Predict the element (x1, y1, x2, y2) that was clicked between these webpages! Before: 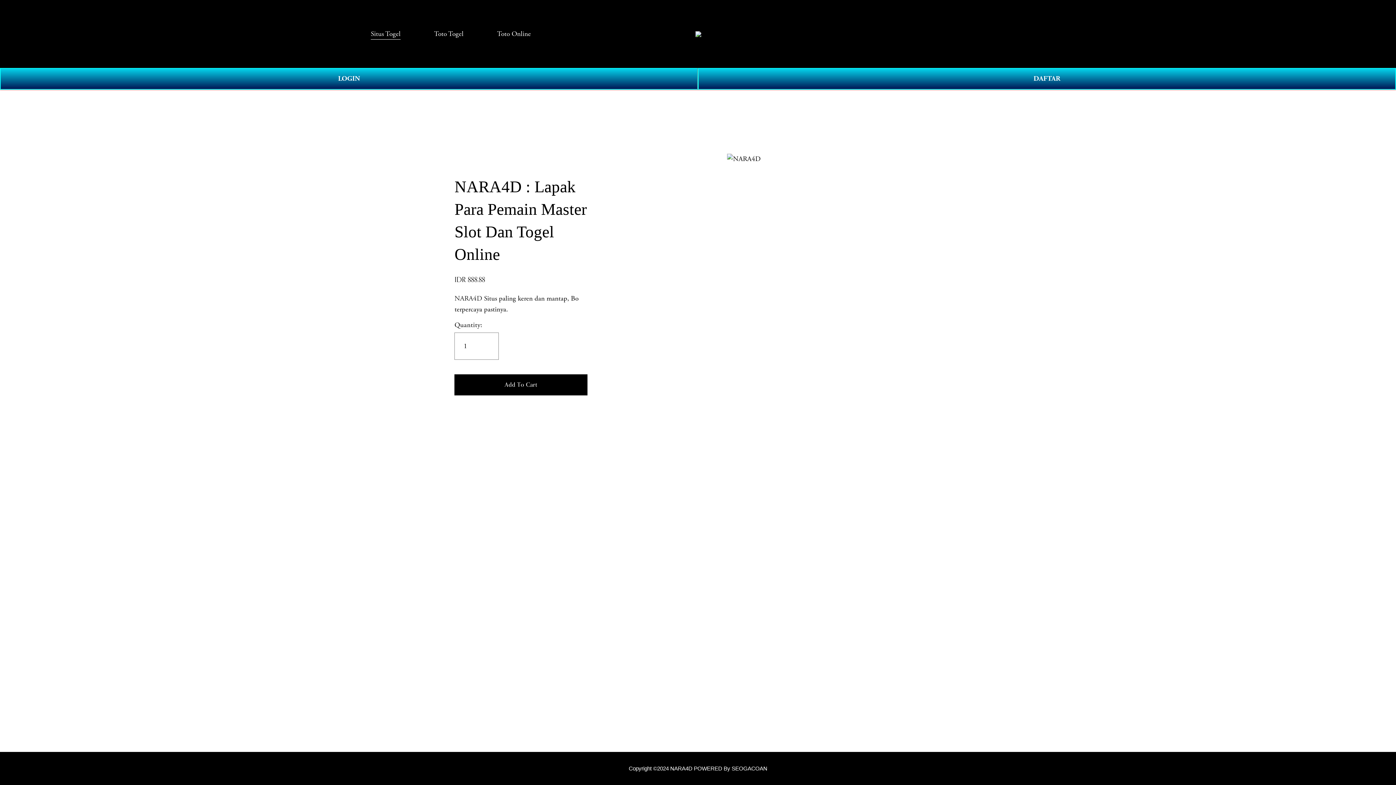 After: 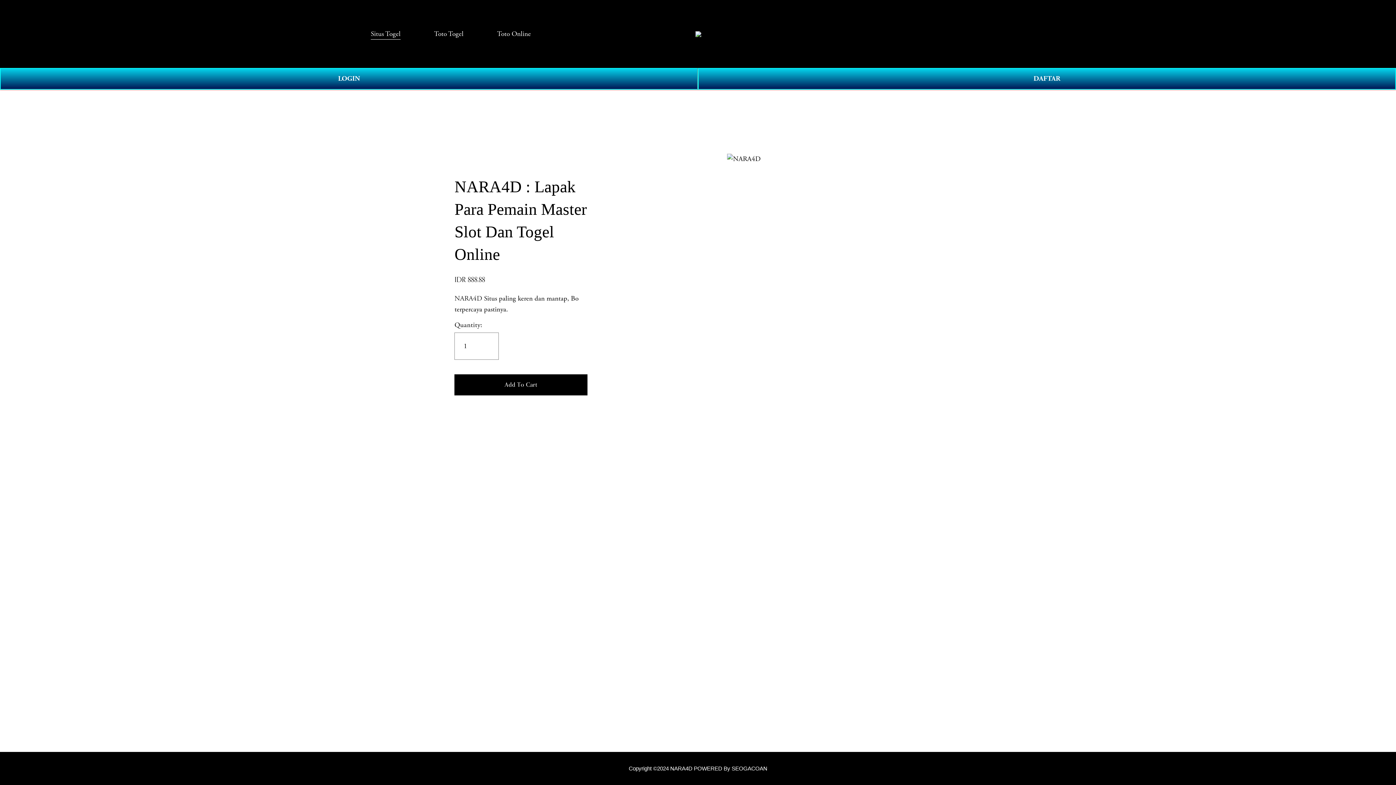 Action: bbox: (1011, 29, 1025, 38) label: 0